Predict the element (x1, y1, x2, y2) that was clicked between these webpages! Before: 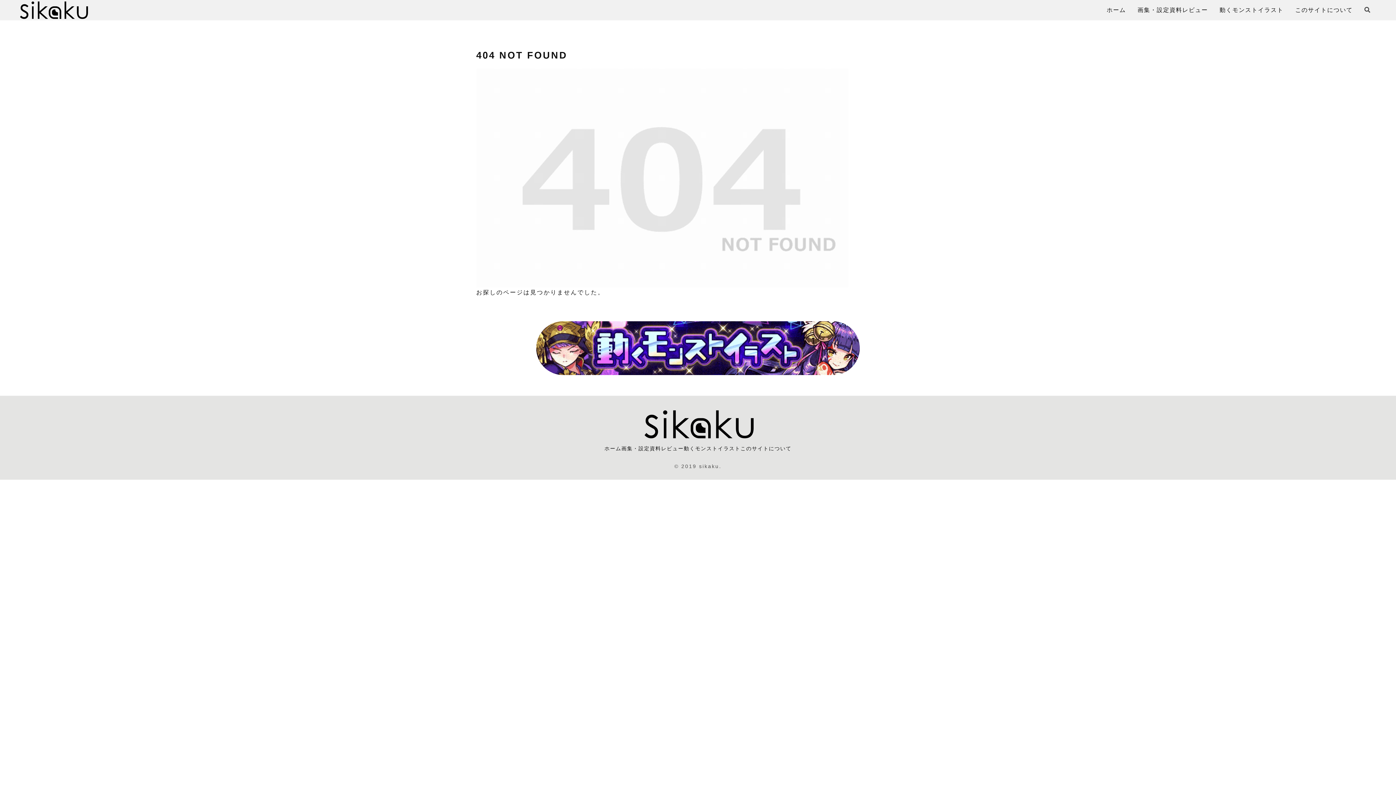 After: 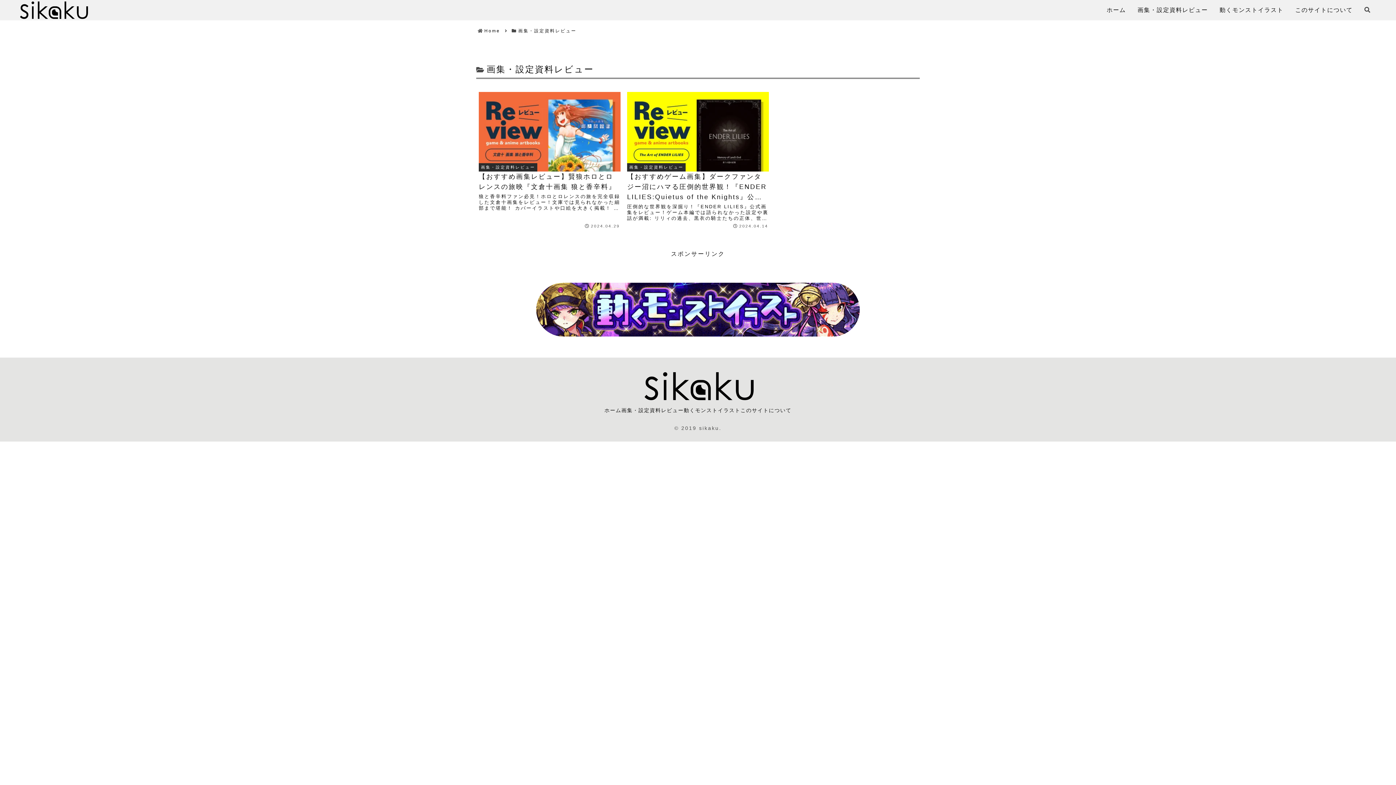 Action: label: 画集・設定資料レビュー bbox: (1137, 2, 1208, 17)